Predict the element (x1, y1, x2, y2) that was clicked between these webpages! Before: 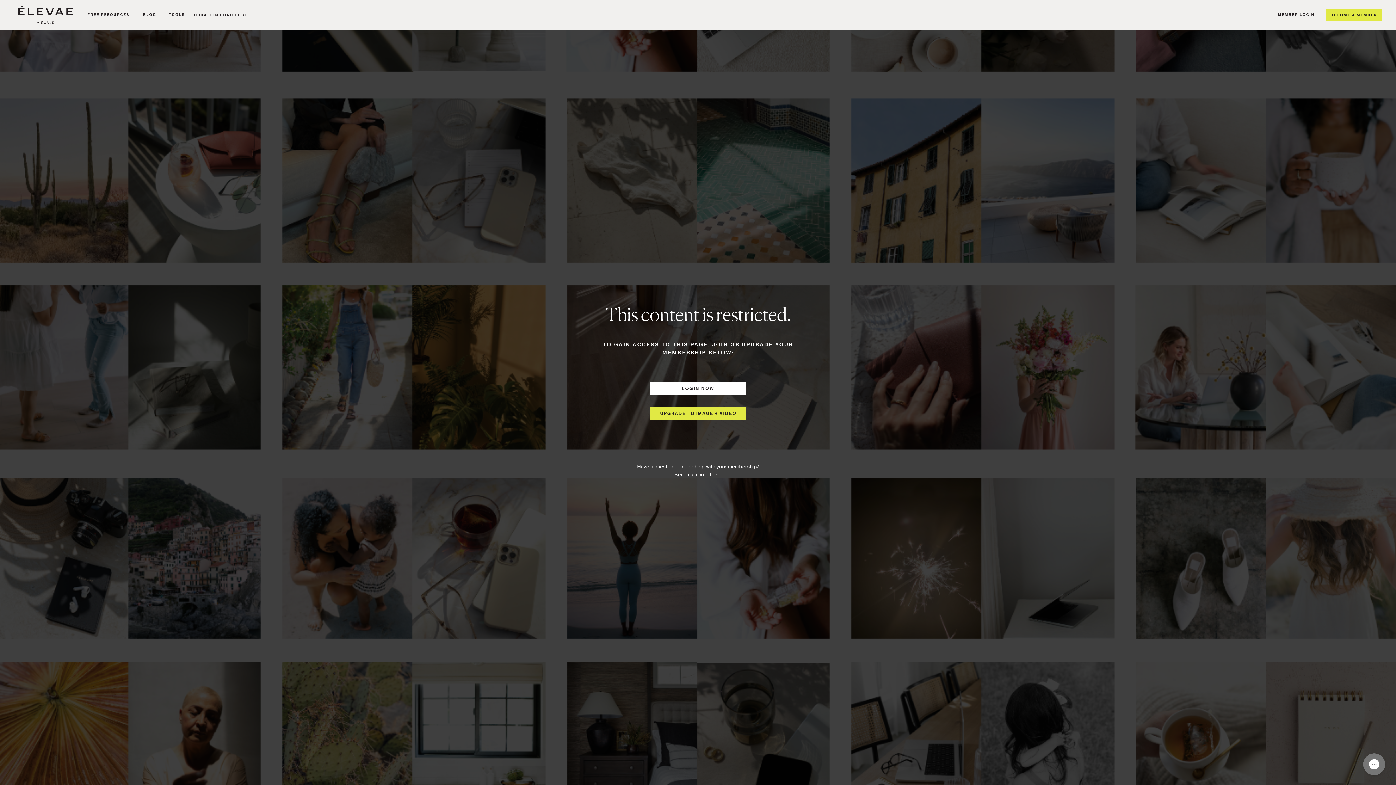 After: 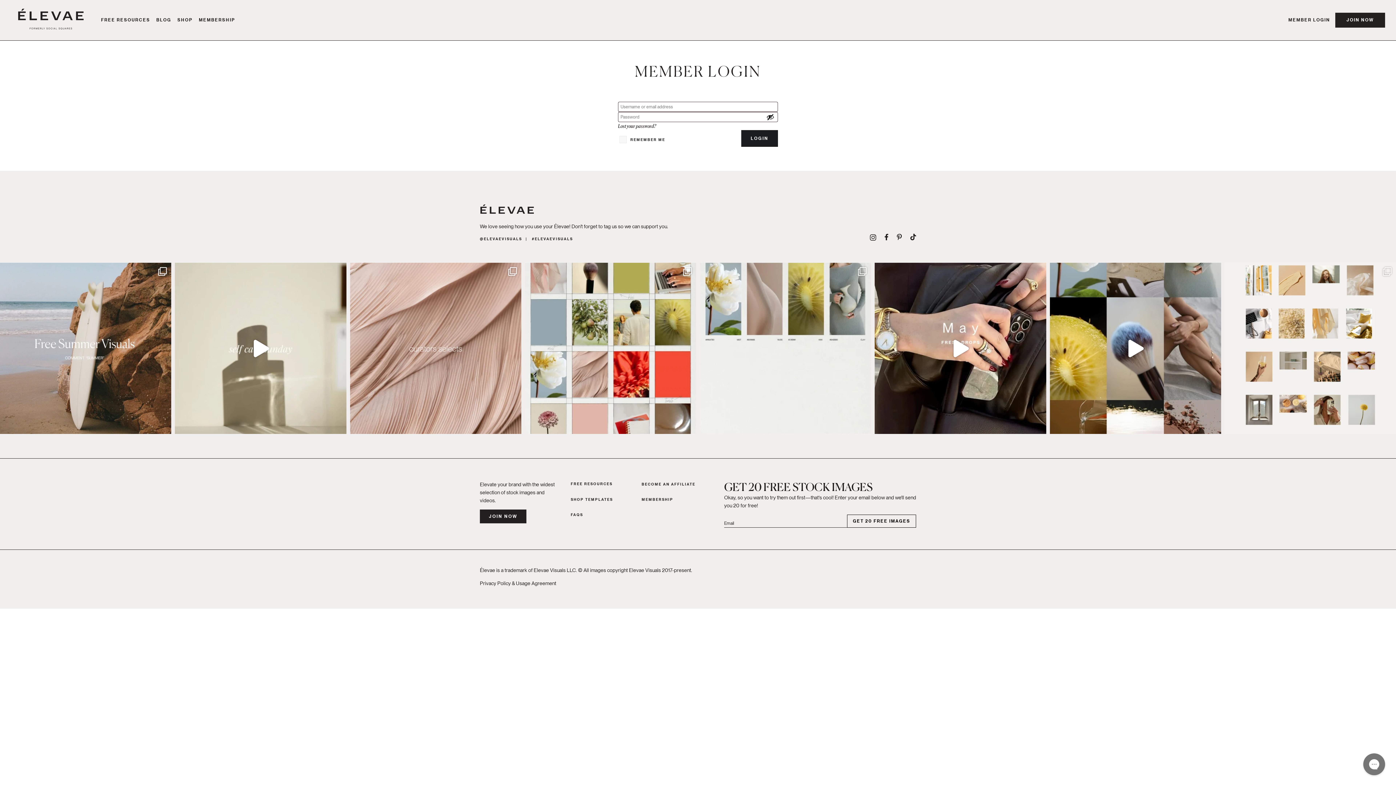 Action: bbox: (653, 410, 743, 417) label: UPGRADE TO IMAGE + VIDEO